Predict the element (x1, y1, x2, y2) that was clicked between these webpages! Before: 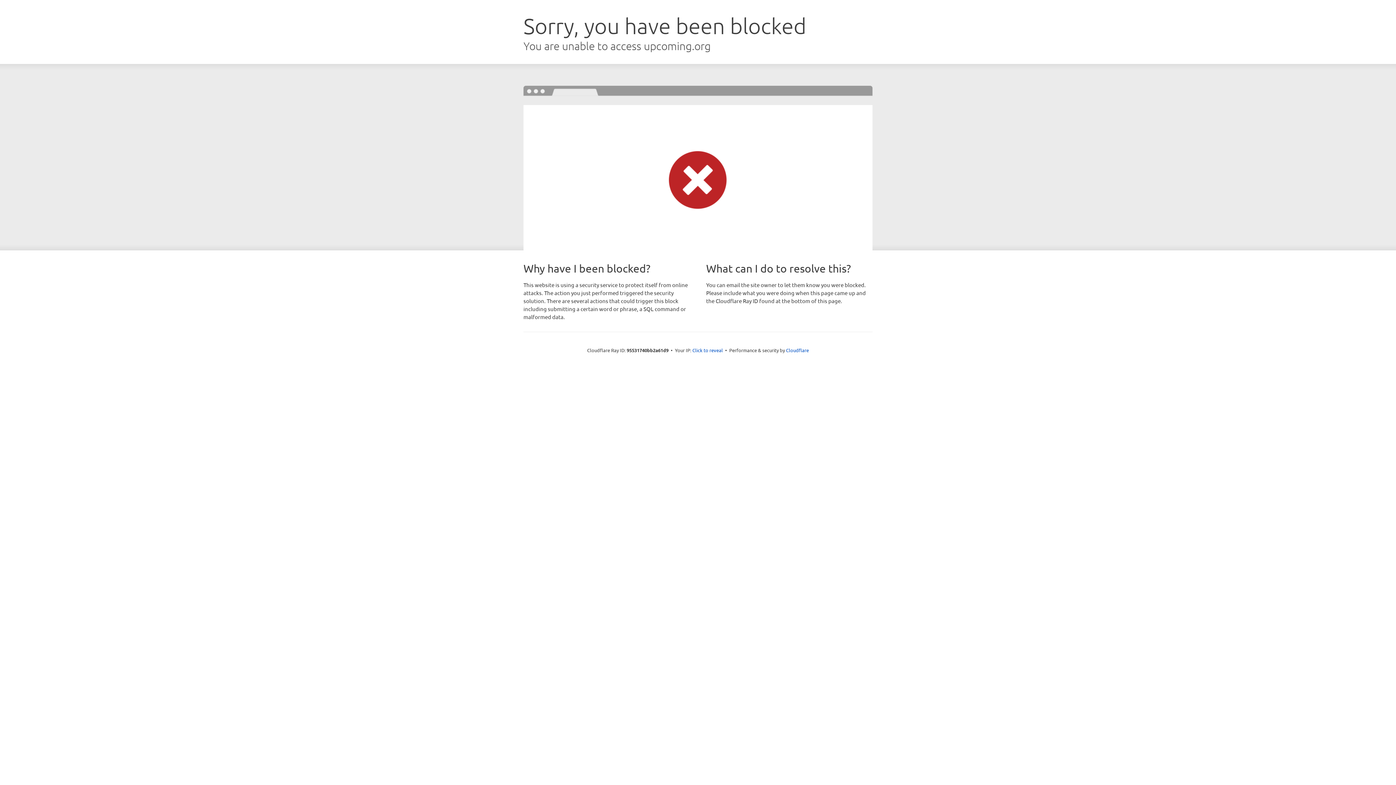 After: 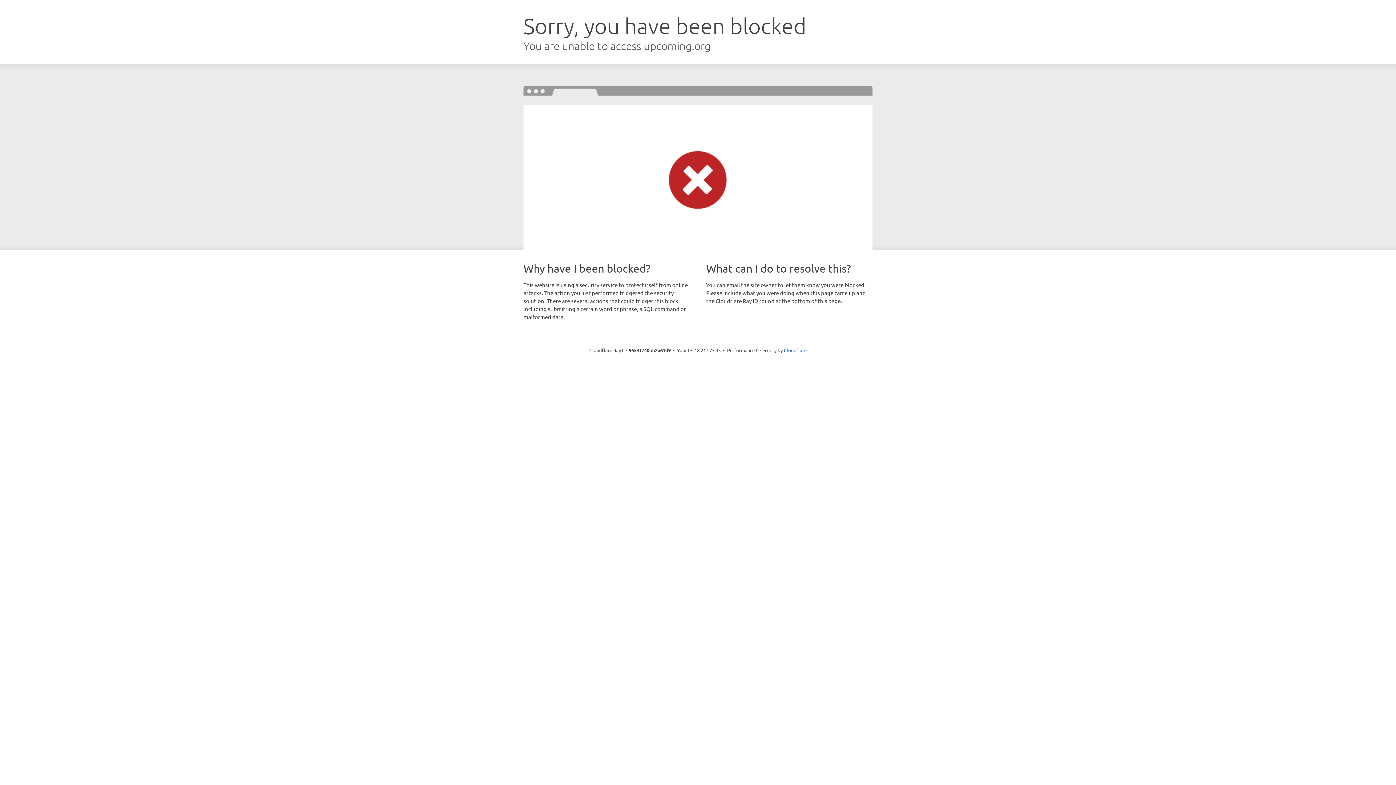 Action: bbox: (692, 346, 723, 353) label: Click to reveal